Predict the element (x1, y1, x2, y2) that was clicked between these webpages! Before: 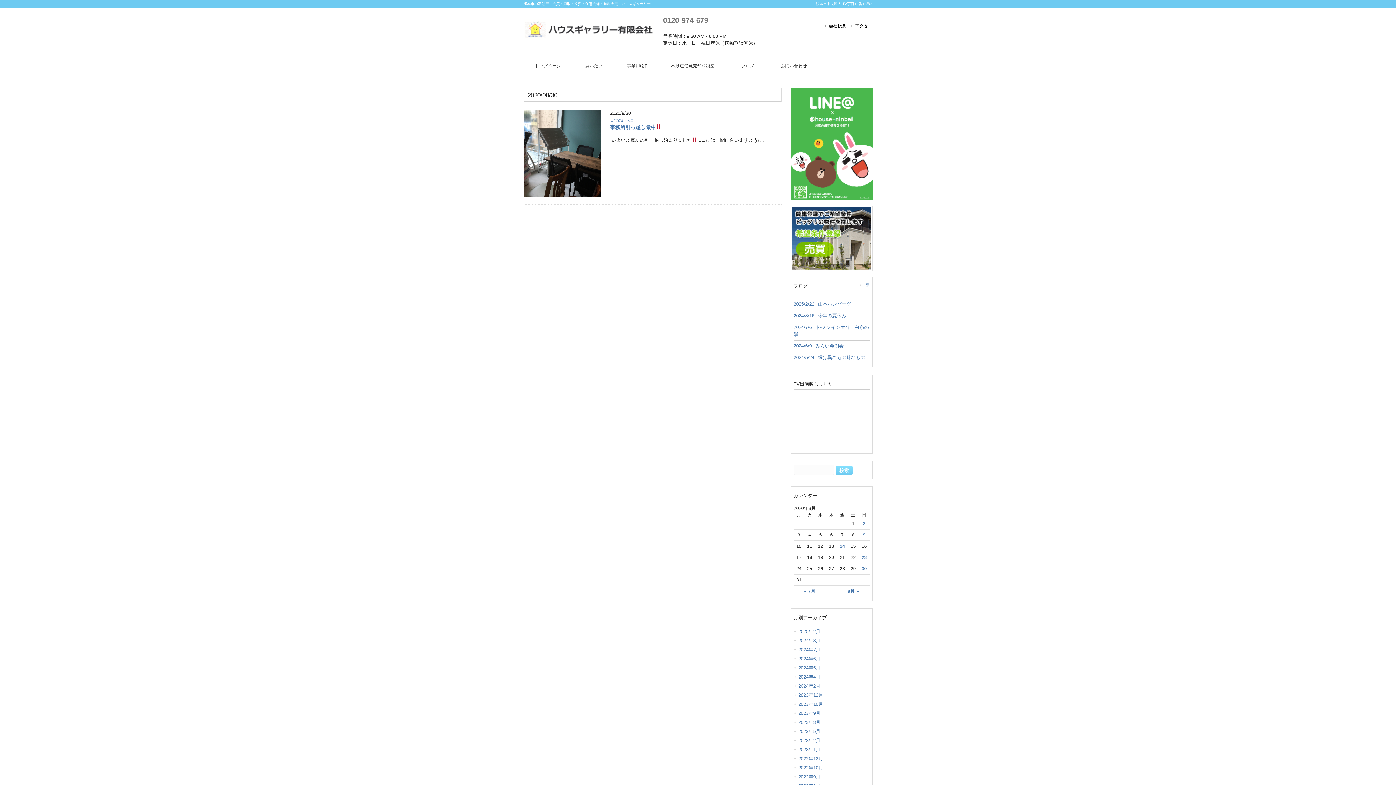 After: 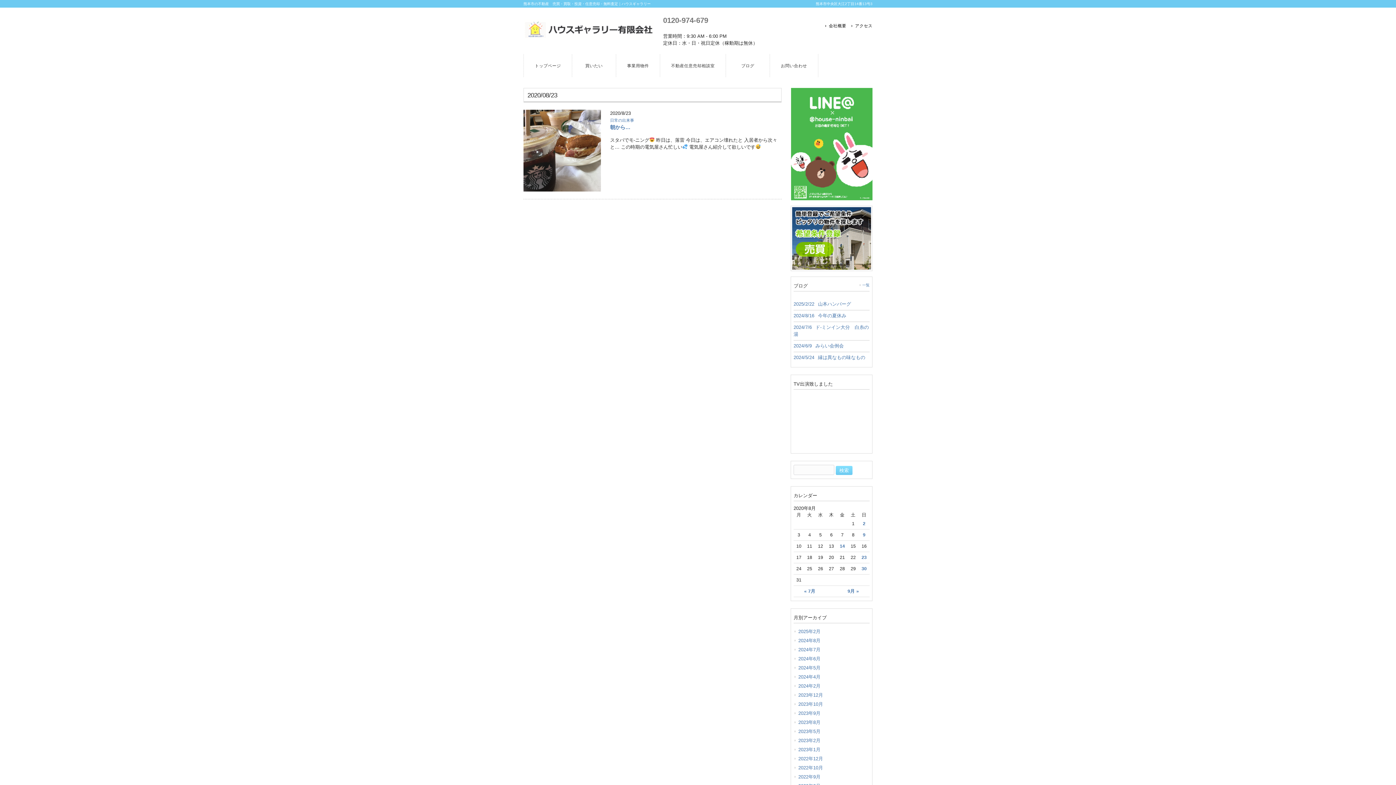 Action: label: 2020年8月23日 に投稿を公開 bbox: (861, 554, 867, 561)